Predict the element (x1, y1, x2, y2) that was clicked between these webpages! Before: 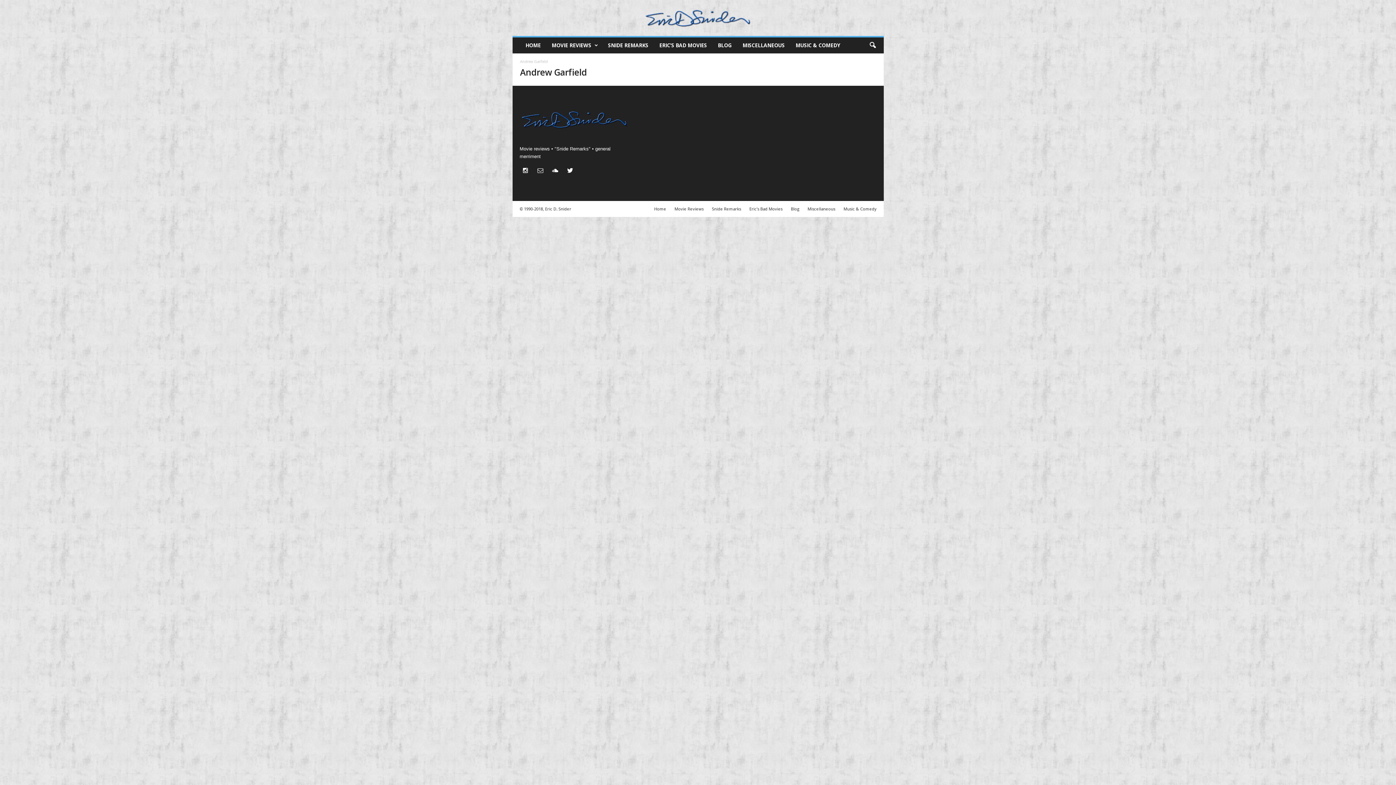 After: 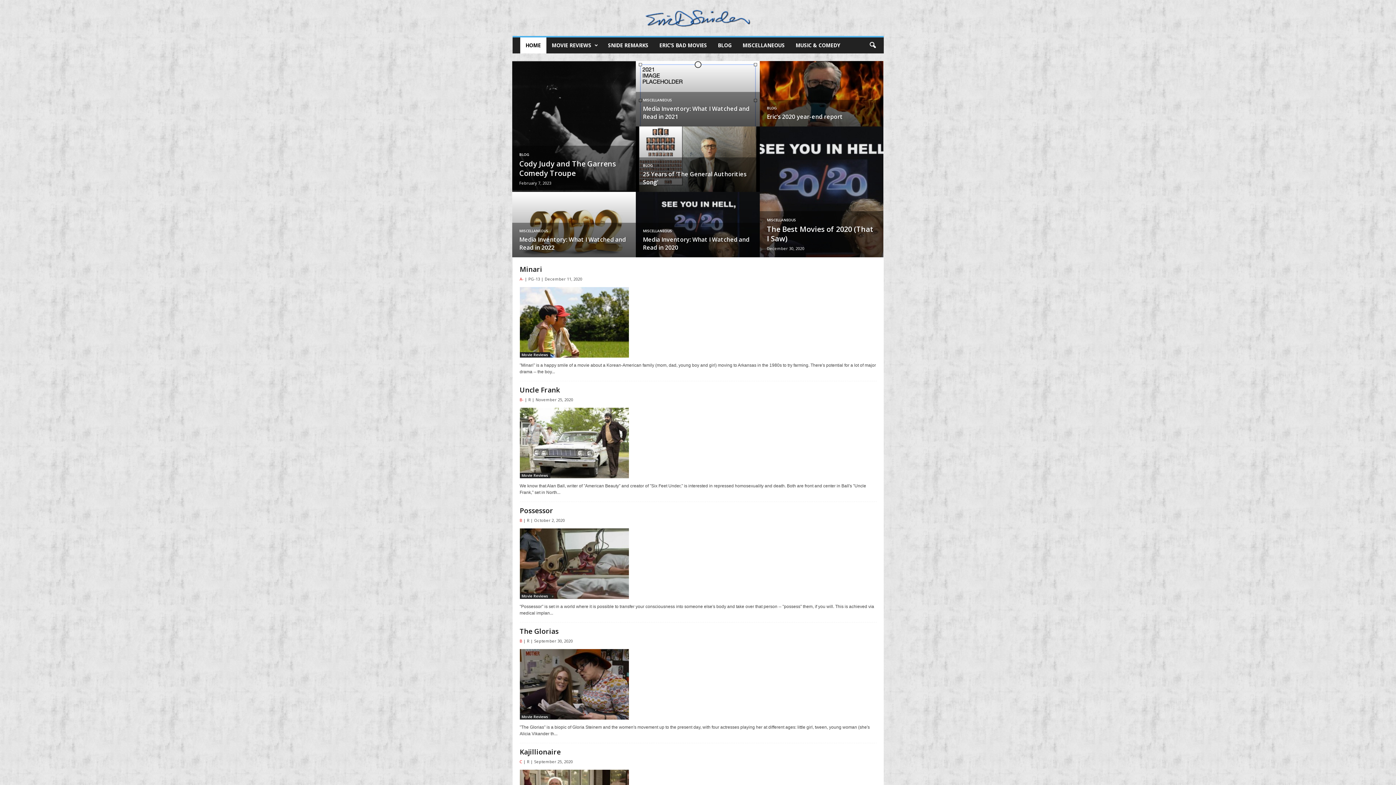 Action: bbox: (519, 101, 629, 137)